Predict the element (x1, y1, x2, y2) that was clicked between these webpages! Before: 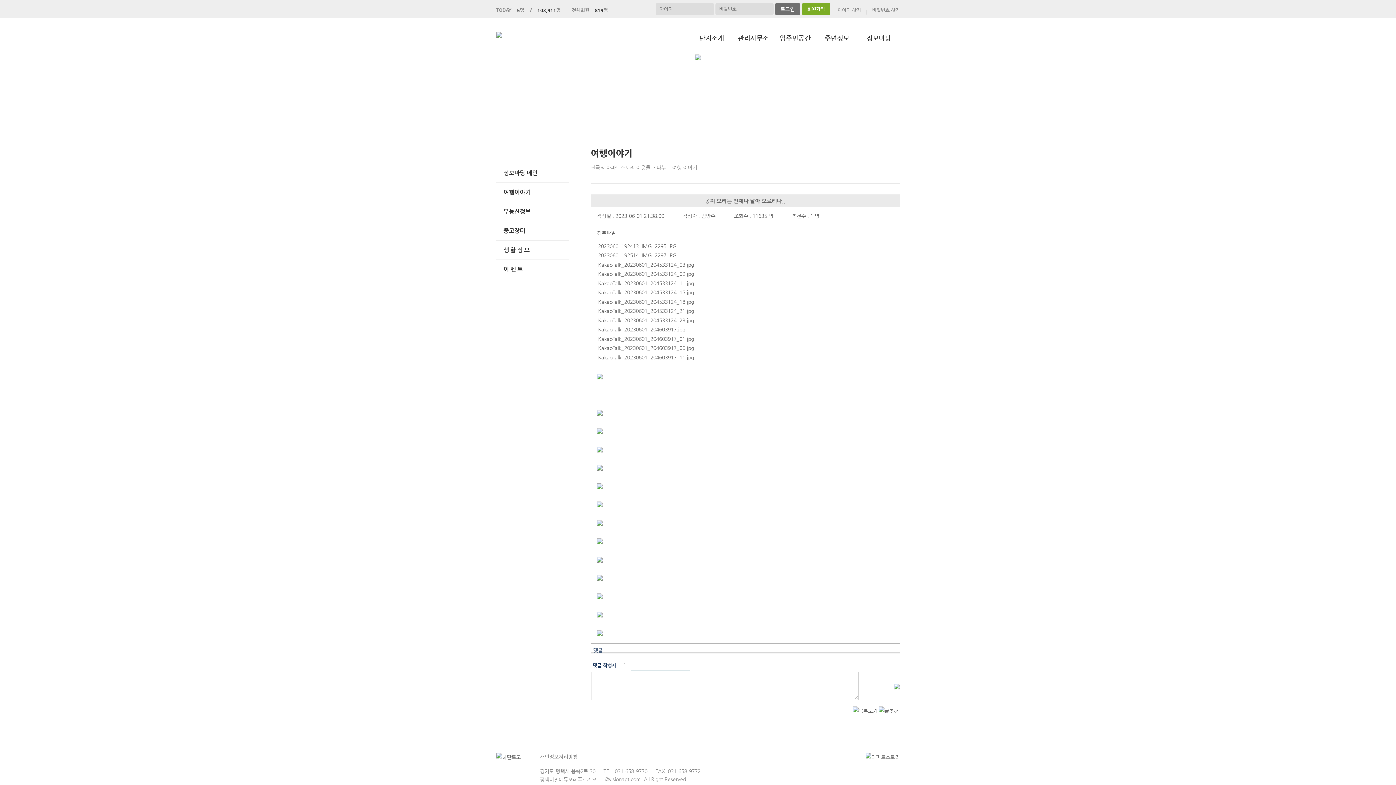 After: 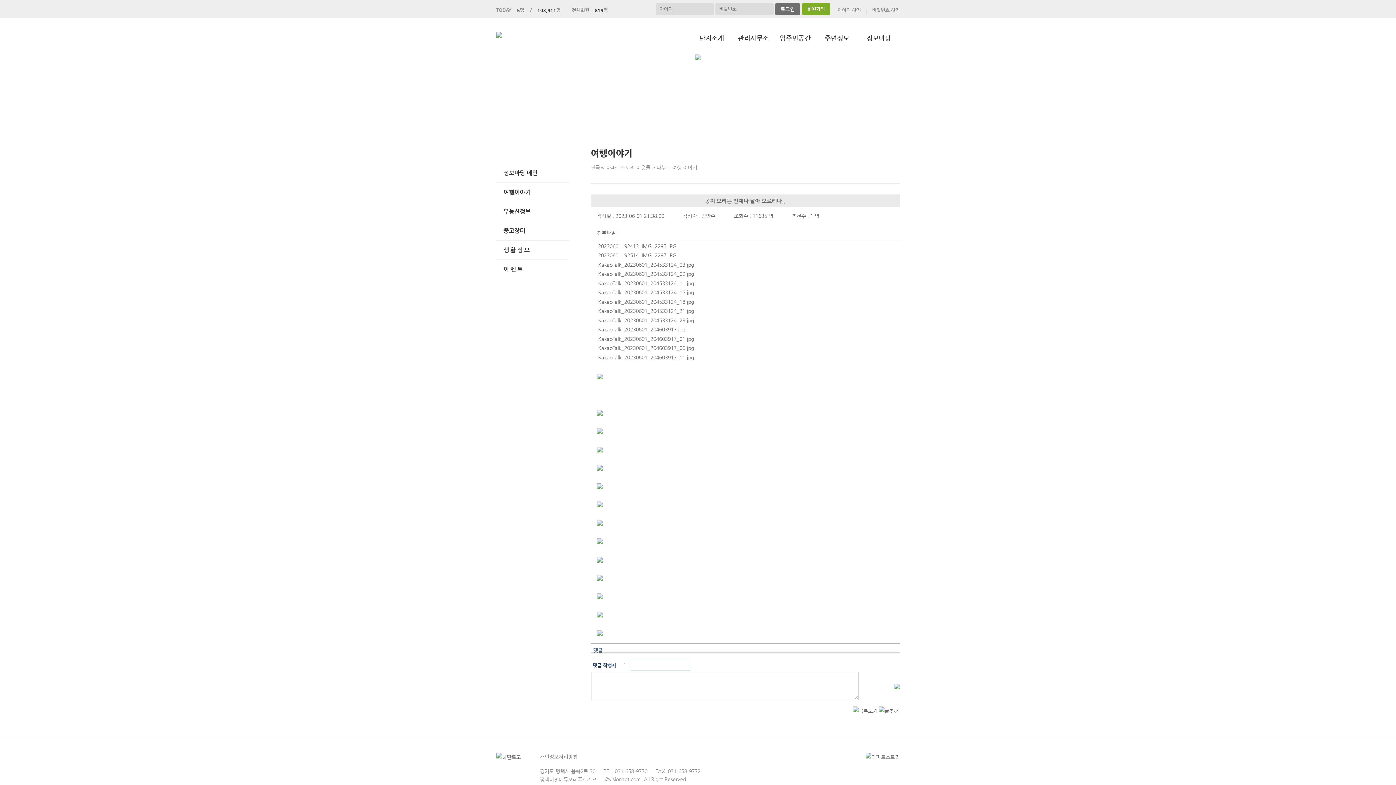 Action: bbox: (878, 708, 898, 714)